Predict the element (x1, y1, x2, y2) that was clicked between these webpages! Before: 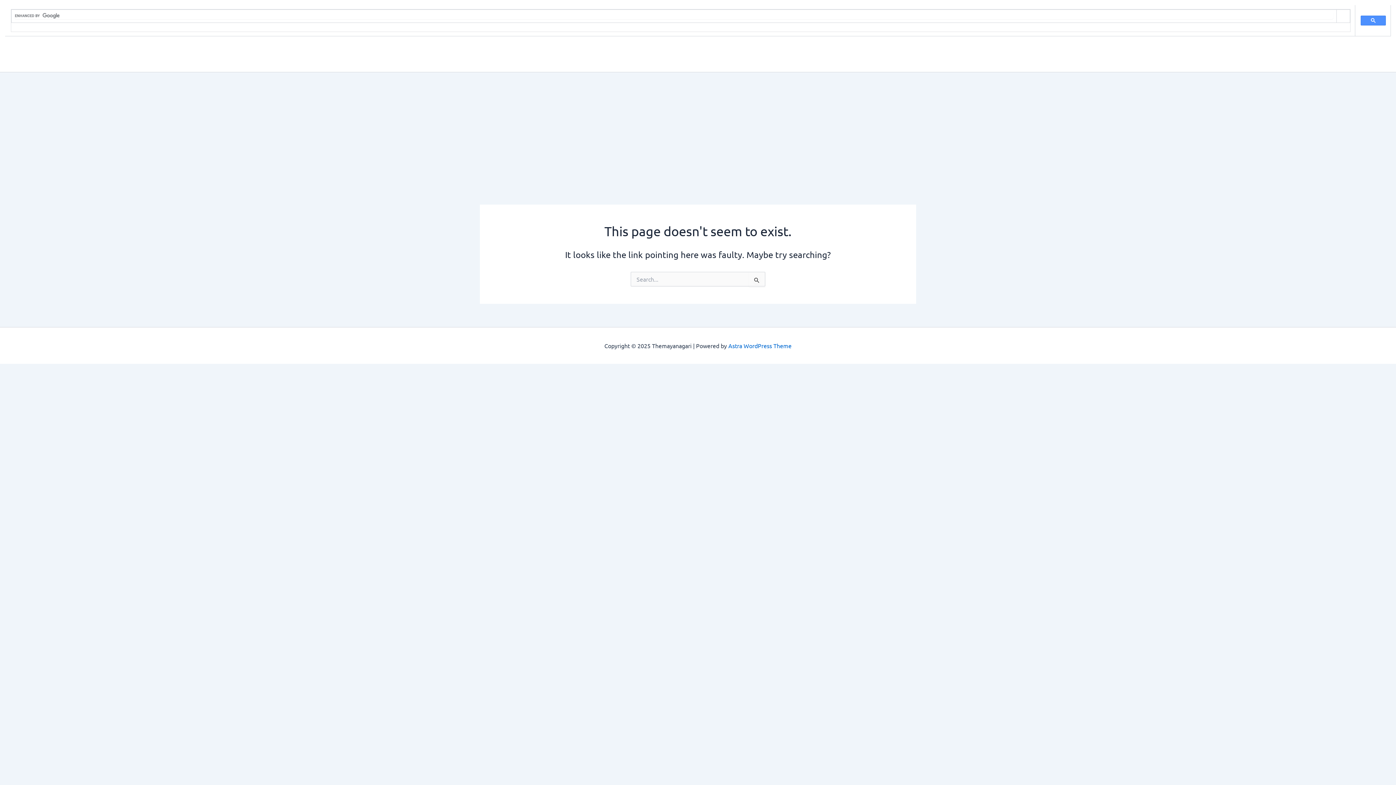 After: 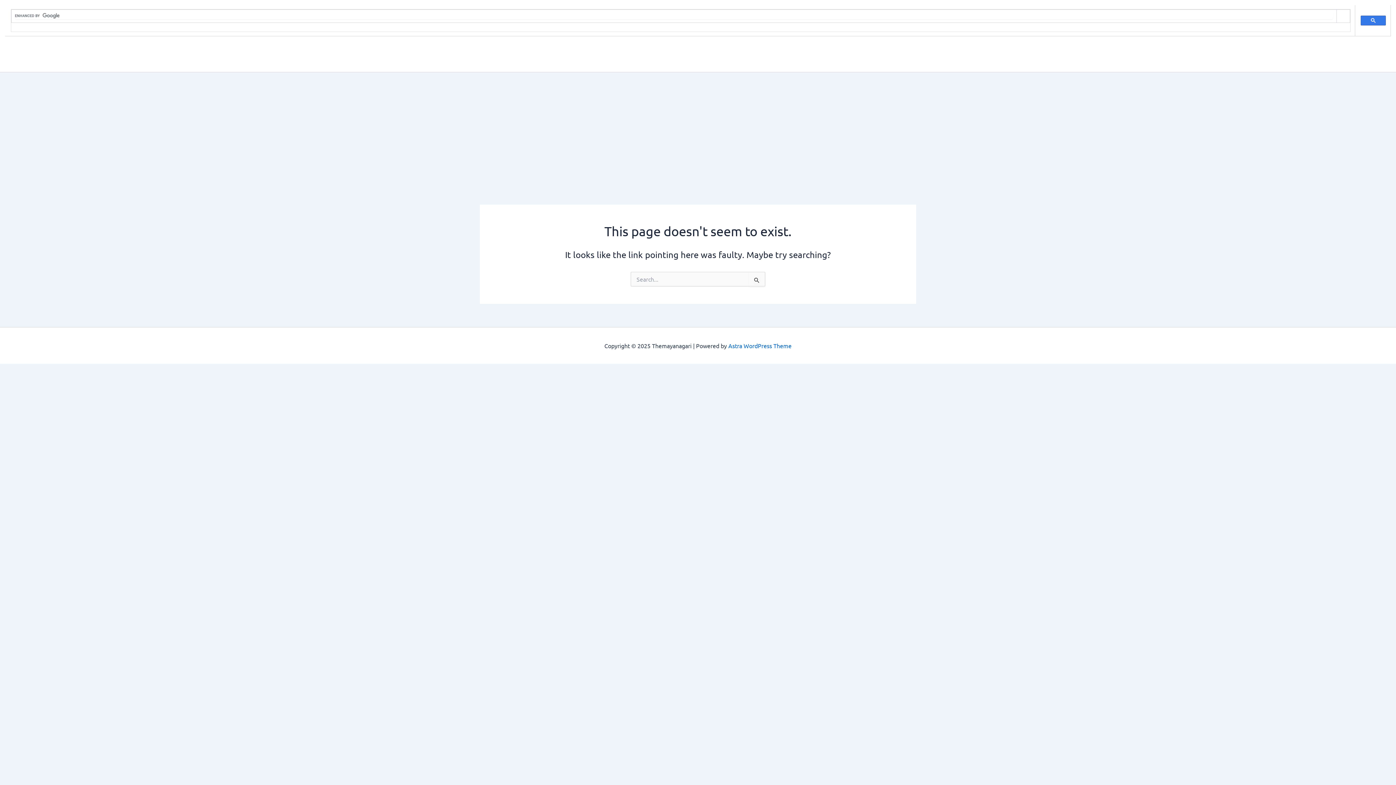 Action: bbox: (1361, 15, 1386, 25)